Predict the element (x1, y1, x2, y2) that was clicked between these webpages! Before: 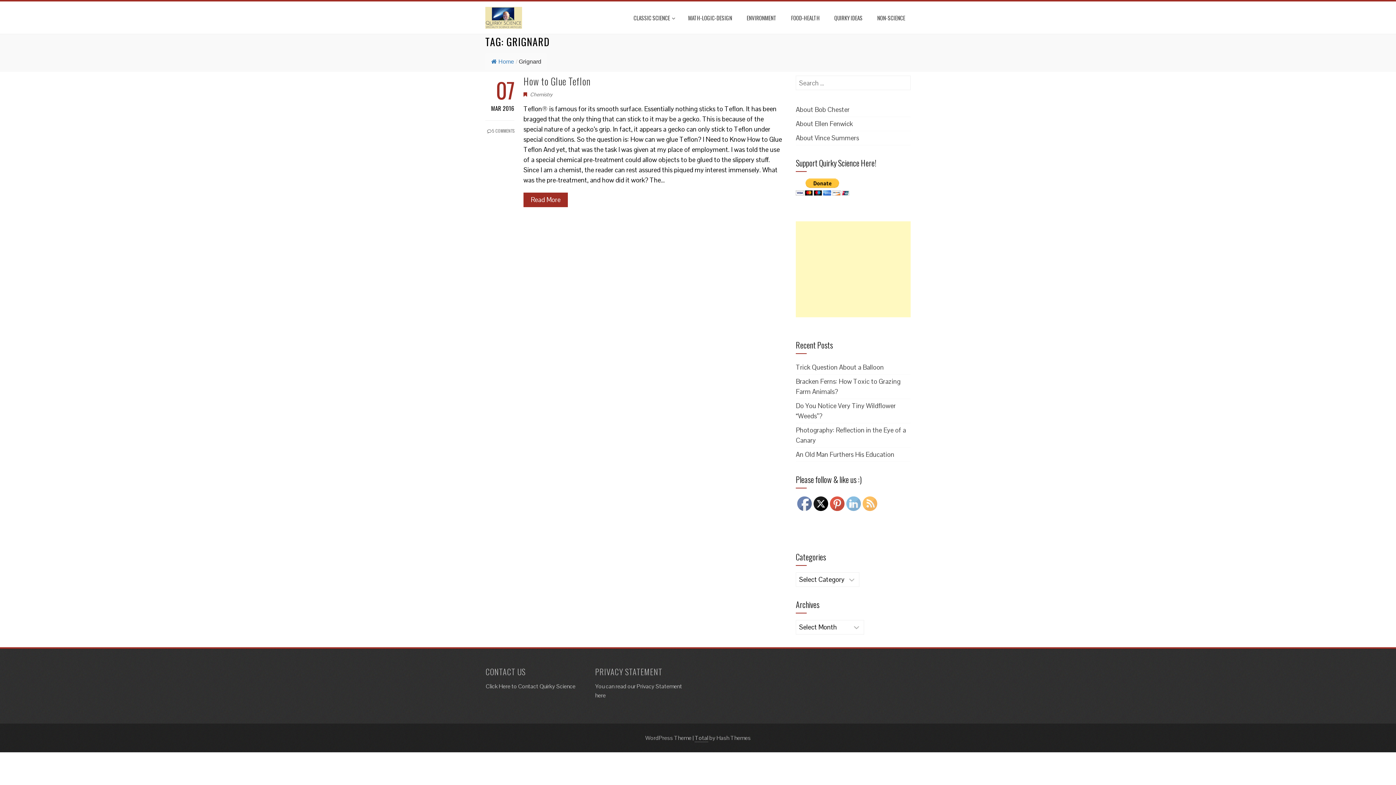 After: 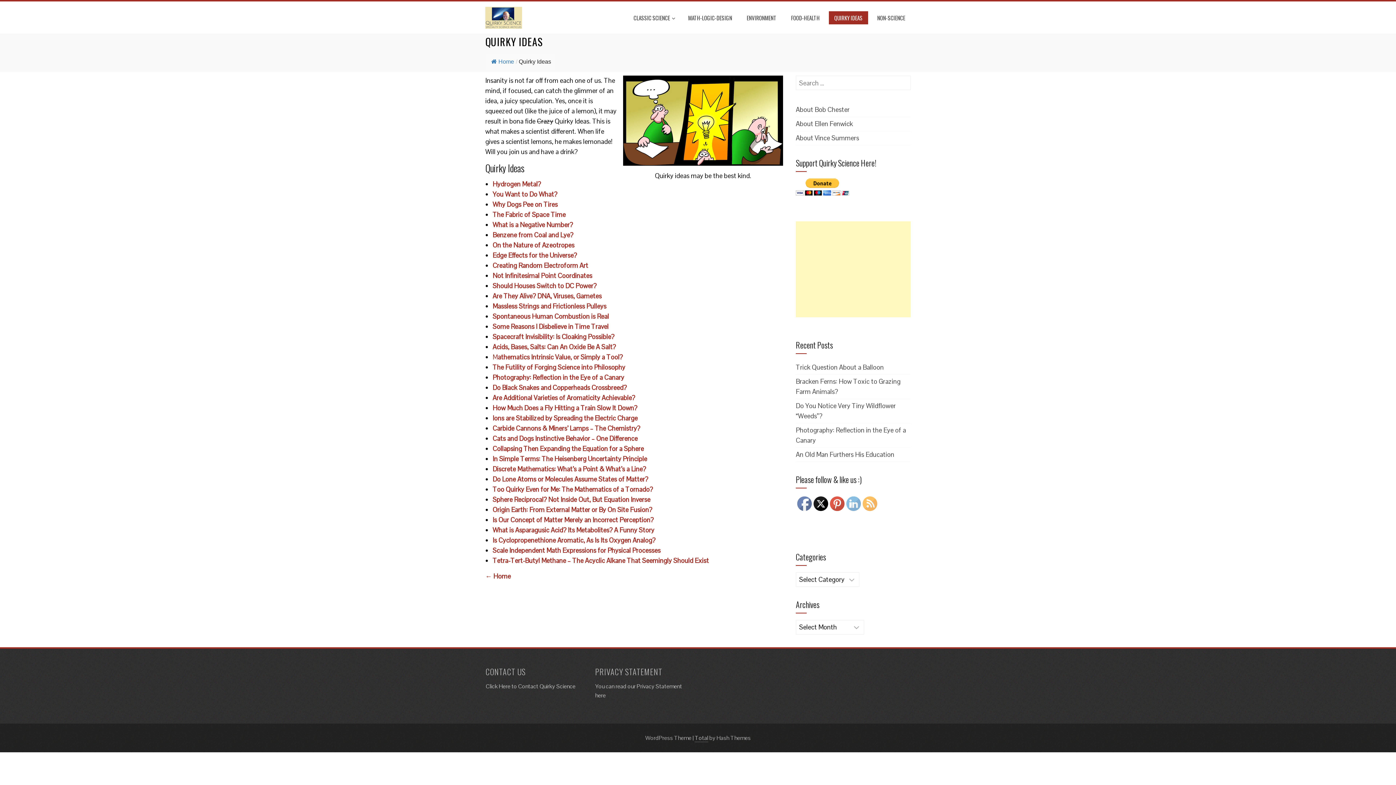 Action: label: QUIRKY IDEAS bbox: (829, 11, 868, 24)